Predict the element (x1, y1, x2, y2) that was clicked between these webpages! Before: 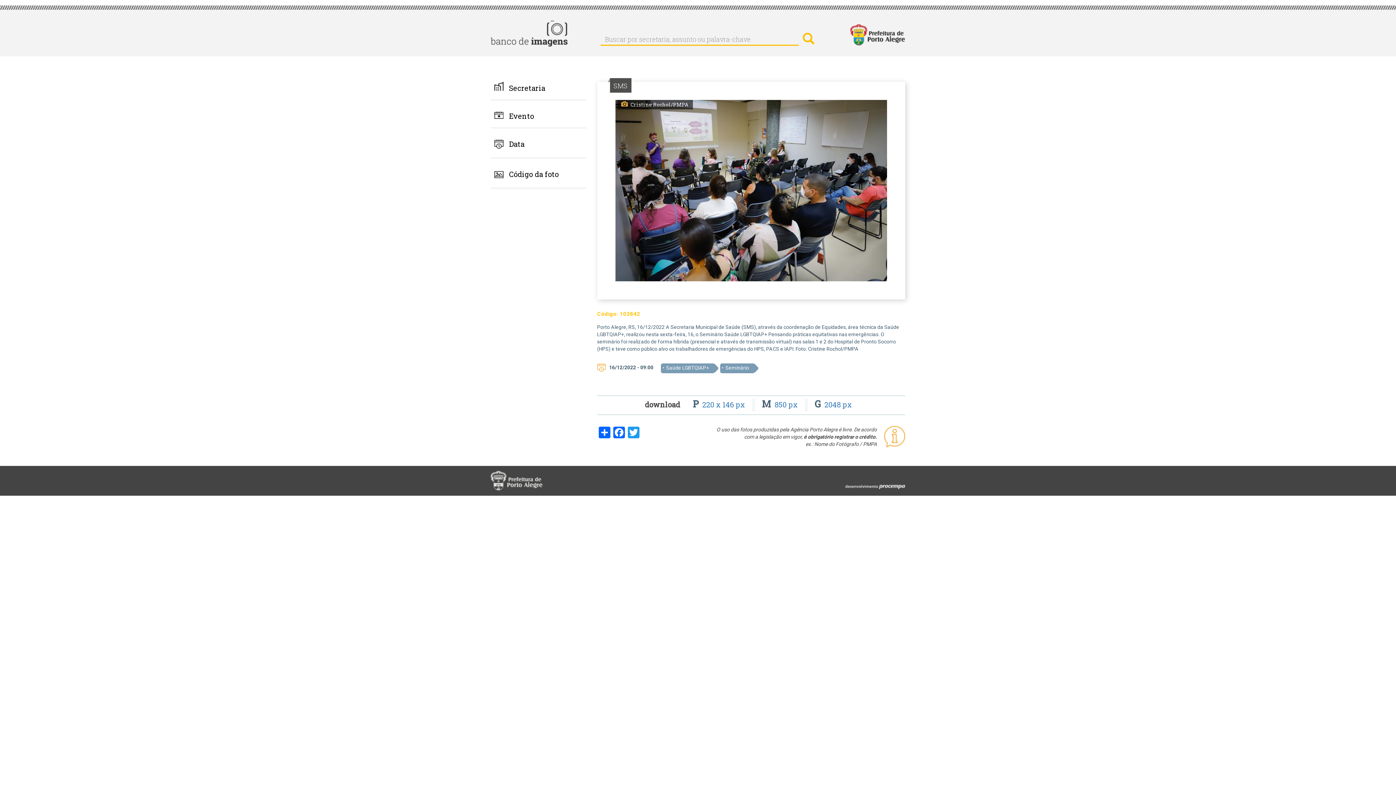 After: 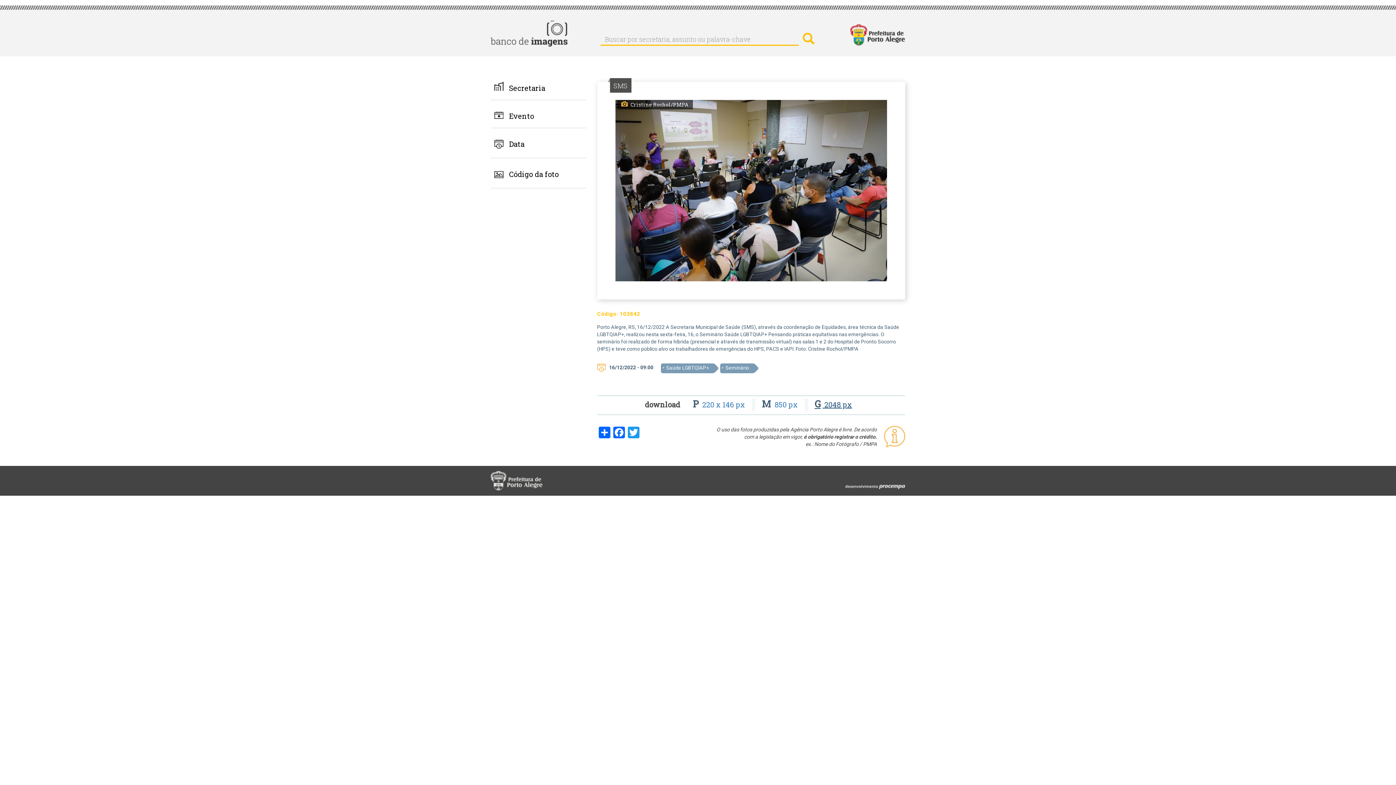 Action: label: G 2048 px bbox: (809, 399, 852, 409)